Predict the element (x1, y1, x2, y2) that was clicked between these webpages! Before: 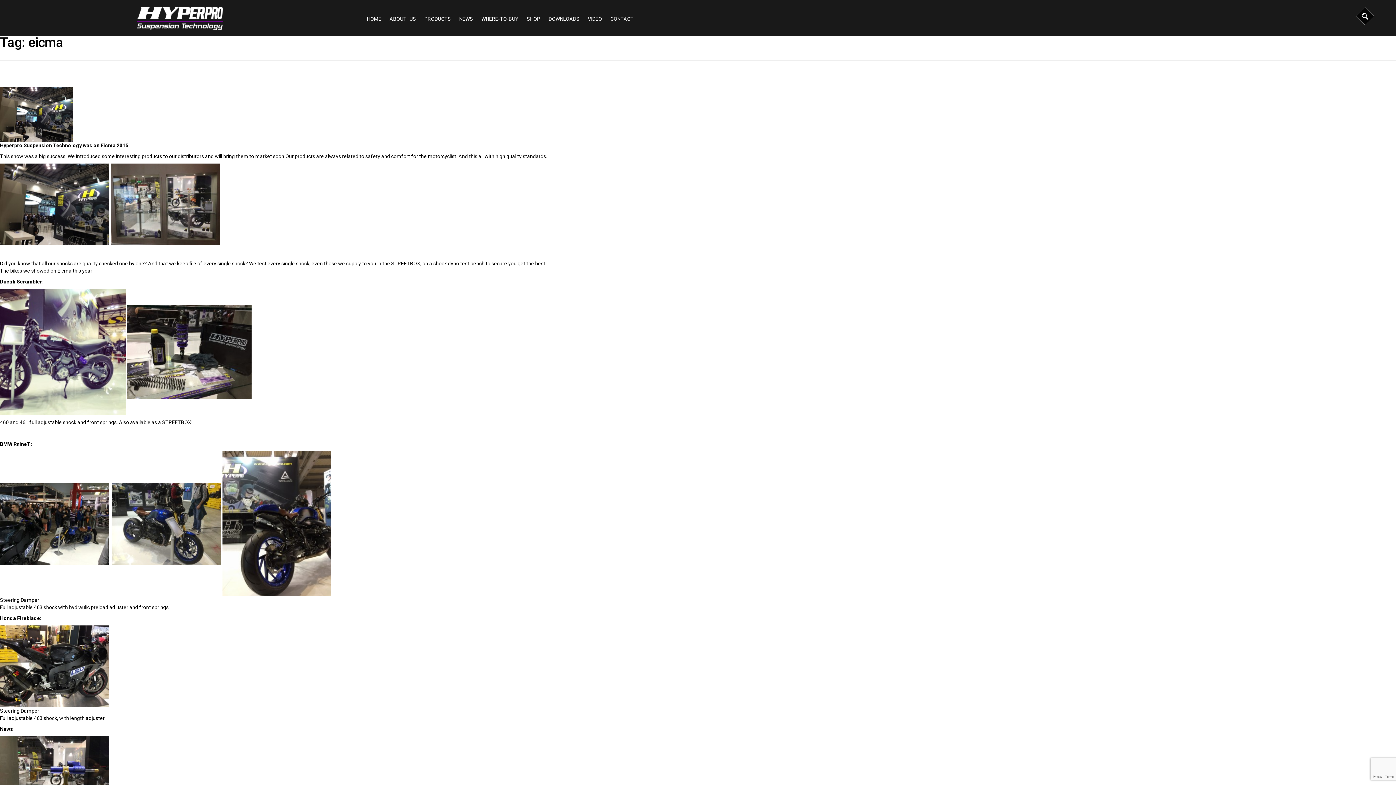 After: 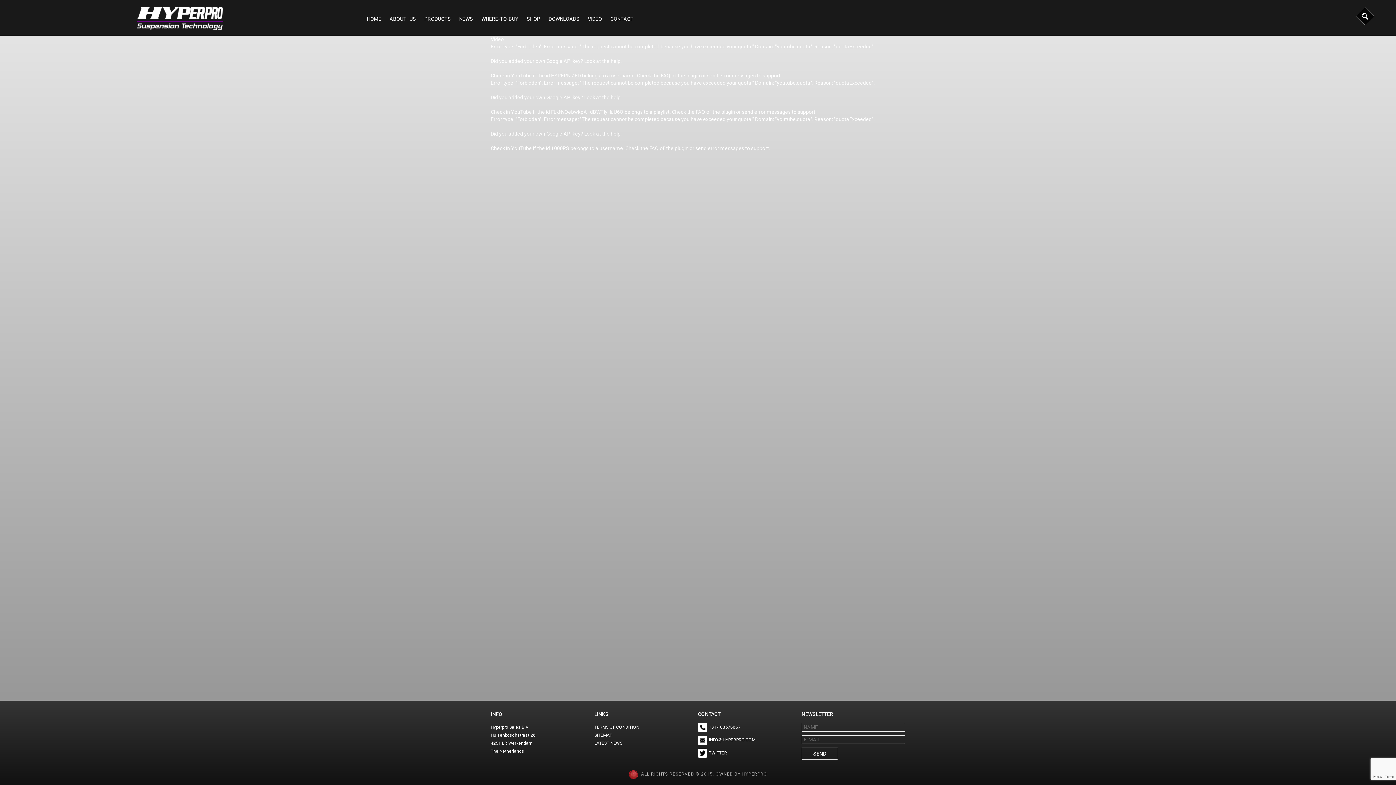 Action: bbox: (583, 10, 606, 32) label: VIDEO